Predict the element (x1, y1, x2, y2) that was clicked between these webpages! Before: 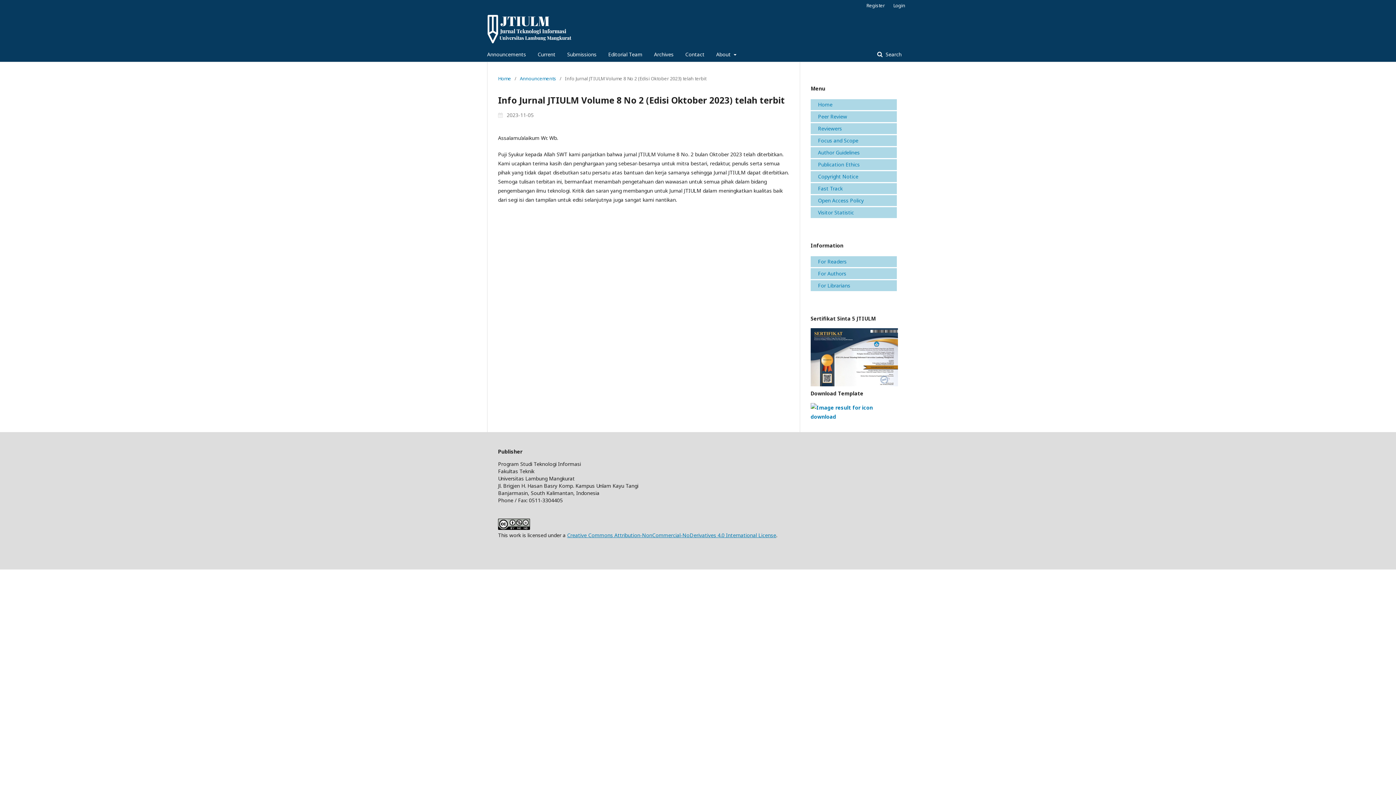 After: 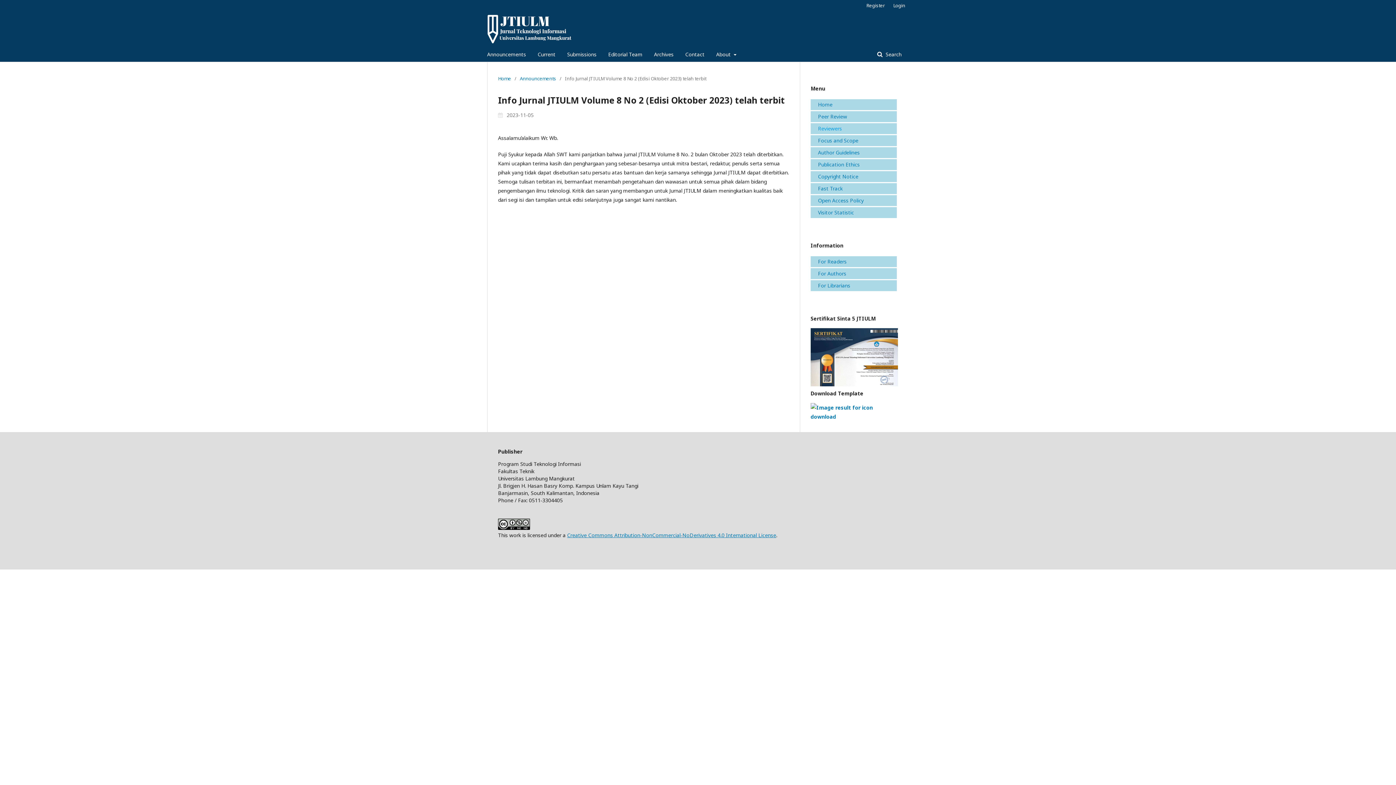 Action: label: Reviewers bbox: (818, 125, 842, 131)